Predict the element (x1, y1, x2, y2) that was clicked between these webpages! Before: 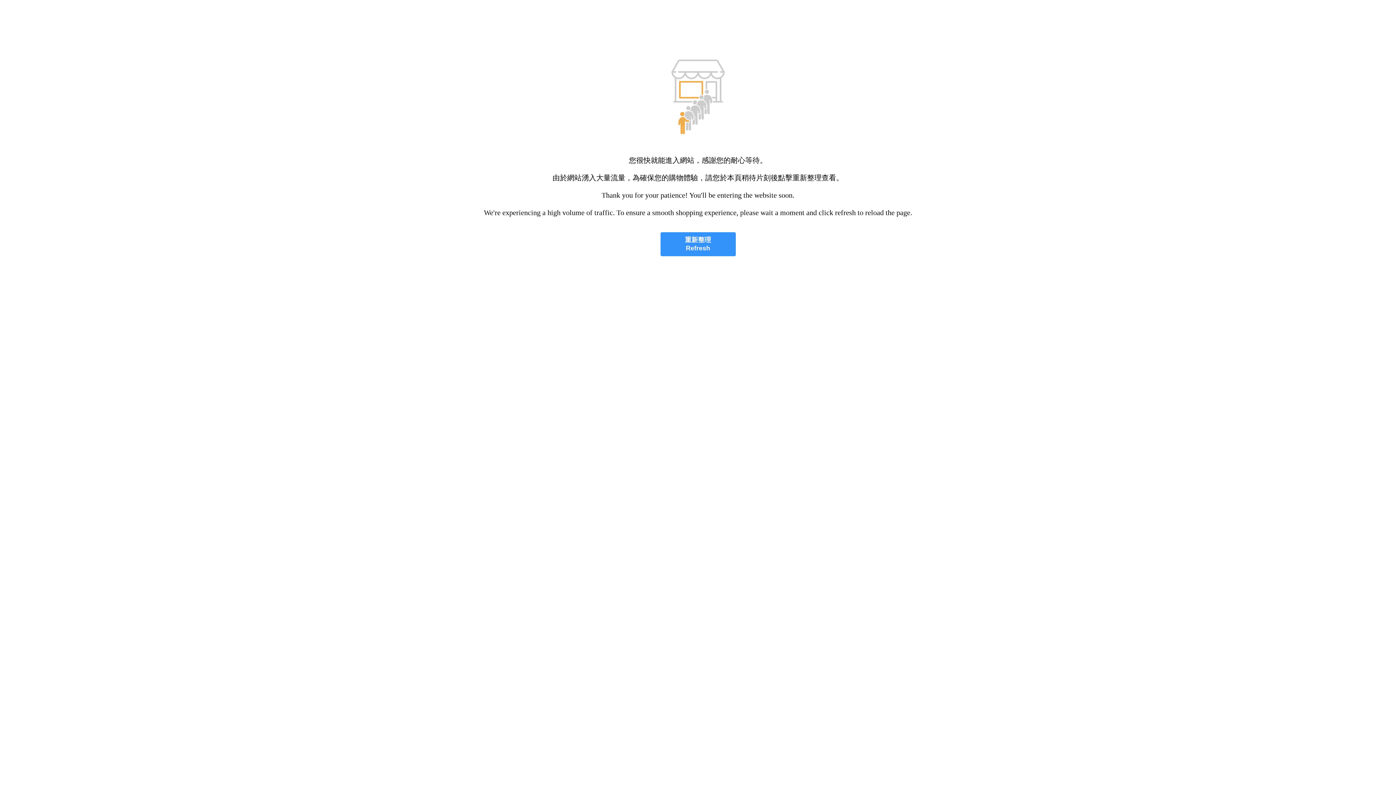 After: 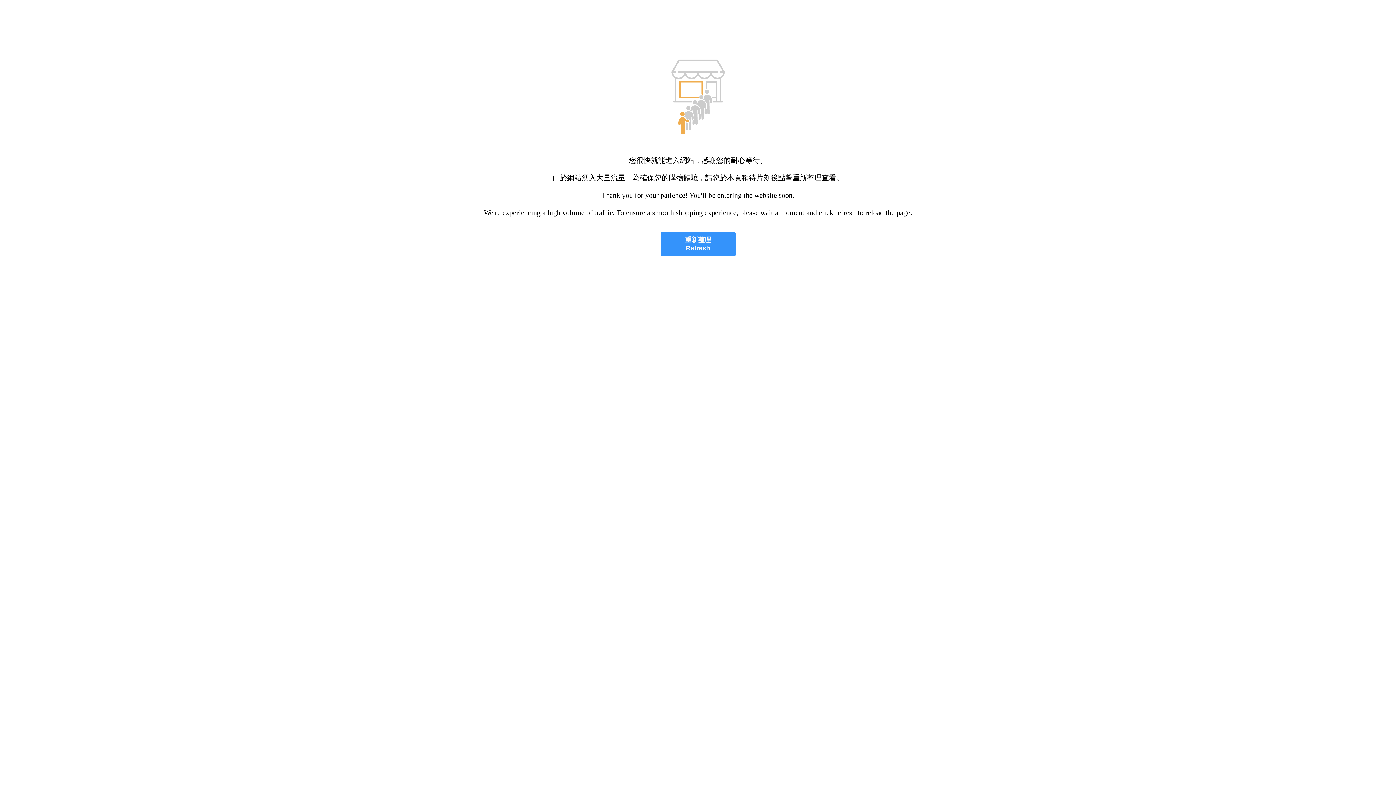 Action: bbox: (660, 232, 735, 256) label: 重新整理
Refresh